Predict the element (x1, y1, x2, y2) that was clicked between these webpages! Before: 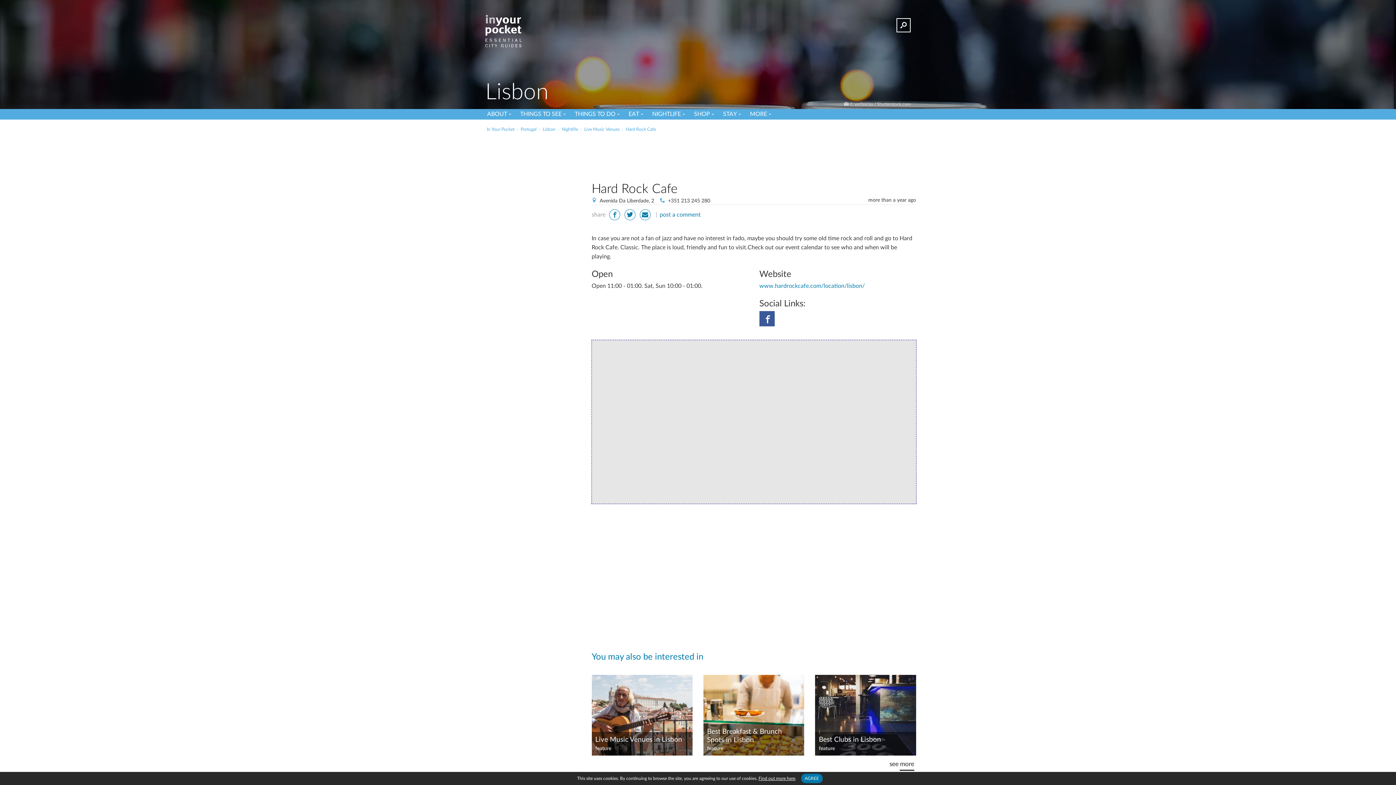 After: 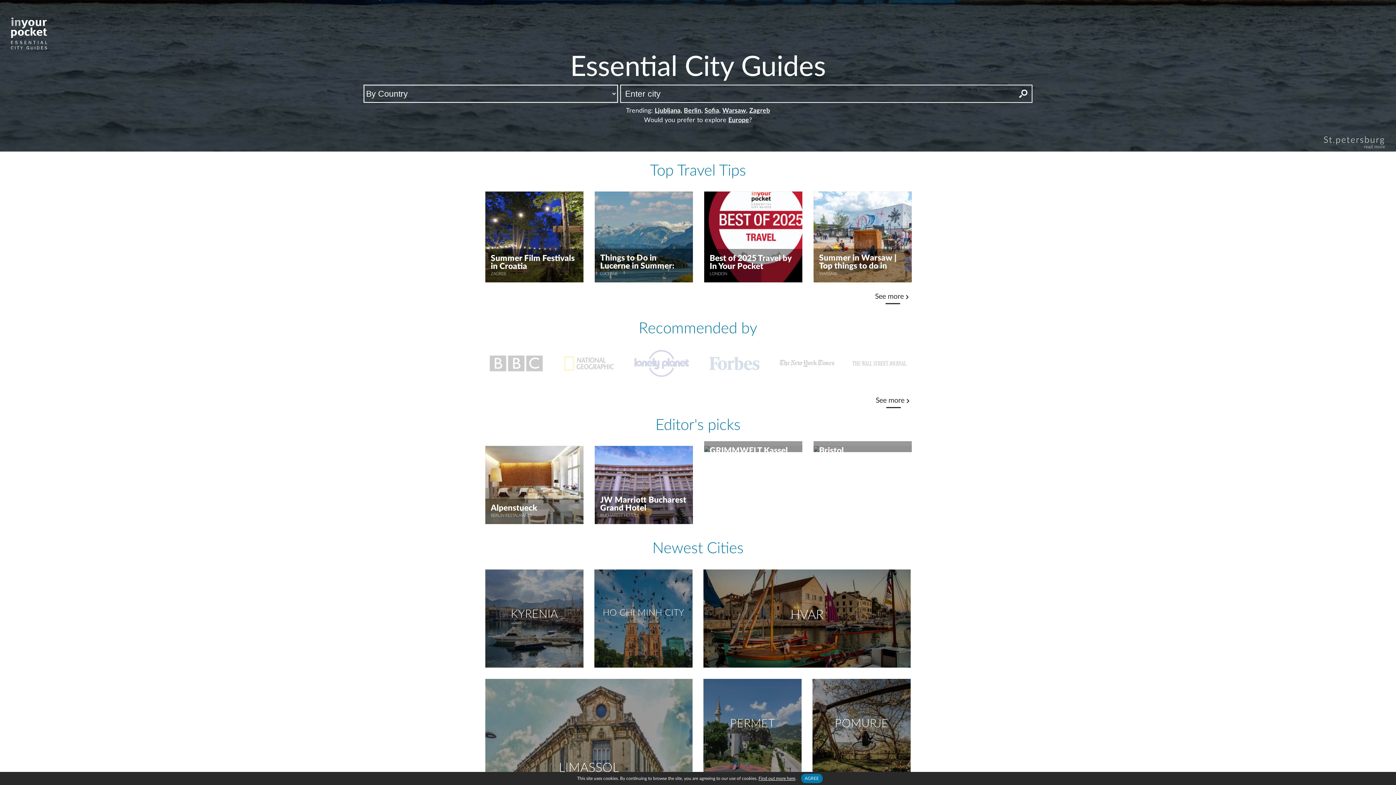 Action: label: In Your Pocket bbox: (486, 127, 514, 131)